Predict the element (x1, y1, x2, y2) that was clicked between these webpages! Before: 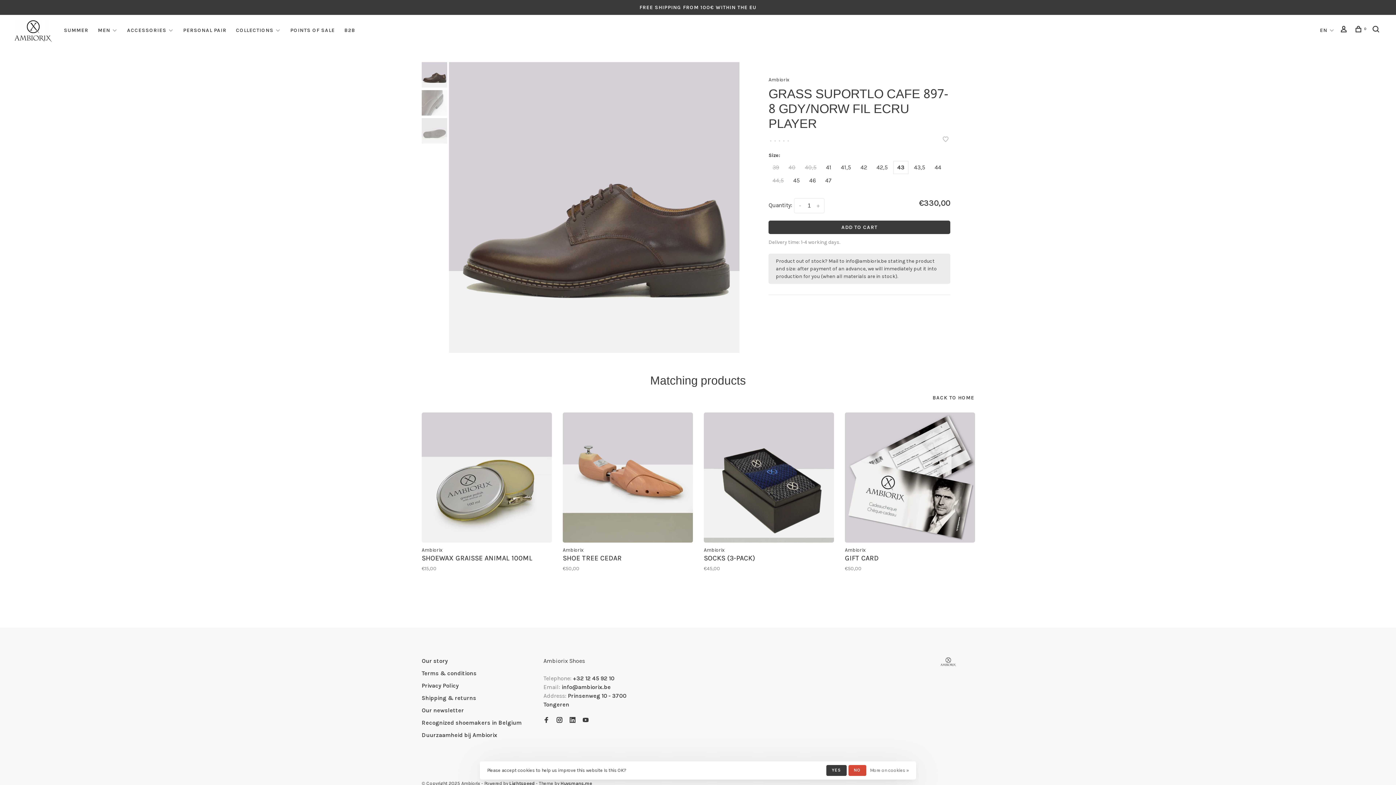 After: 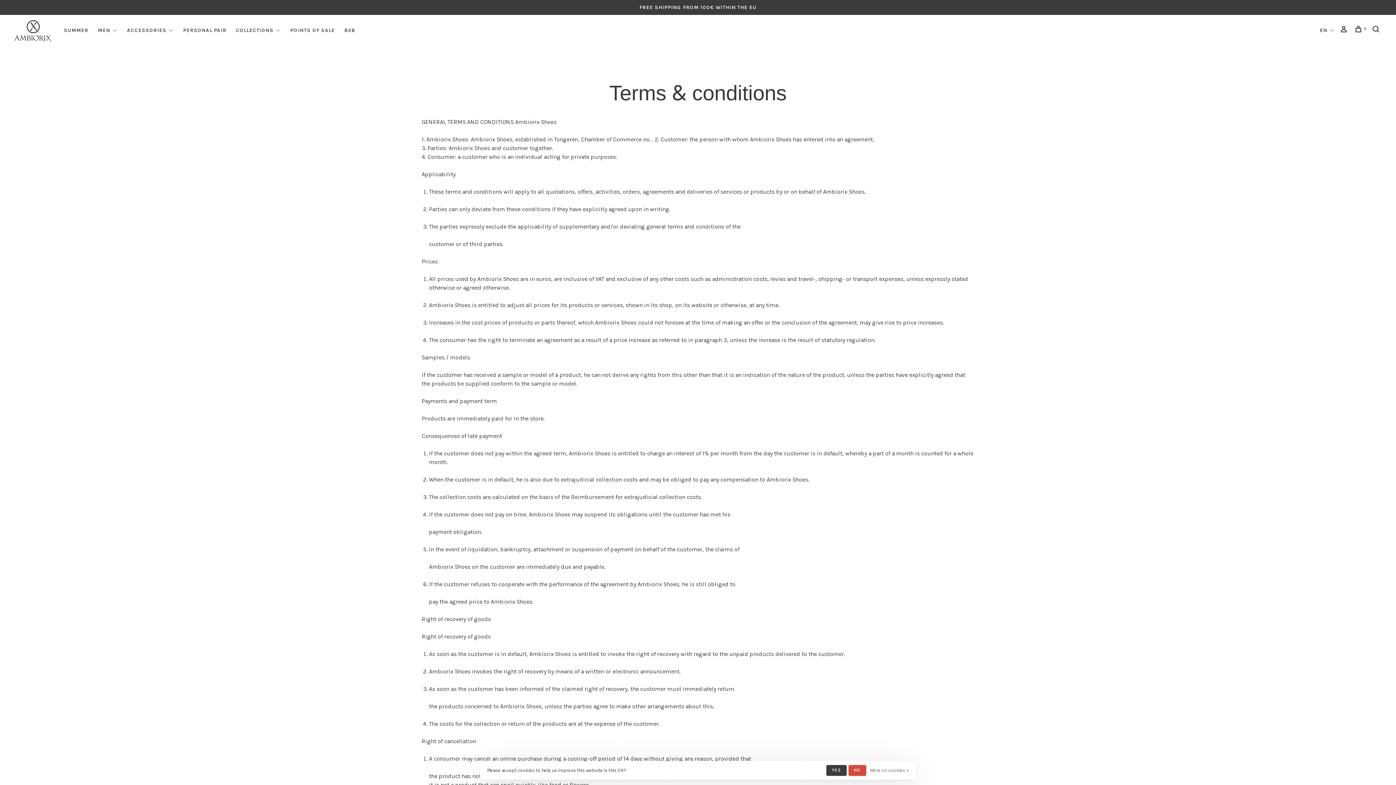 Action: bbox: (421, 670, 476, 677) label: Terms & conditions